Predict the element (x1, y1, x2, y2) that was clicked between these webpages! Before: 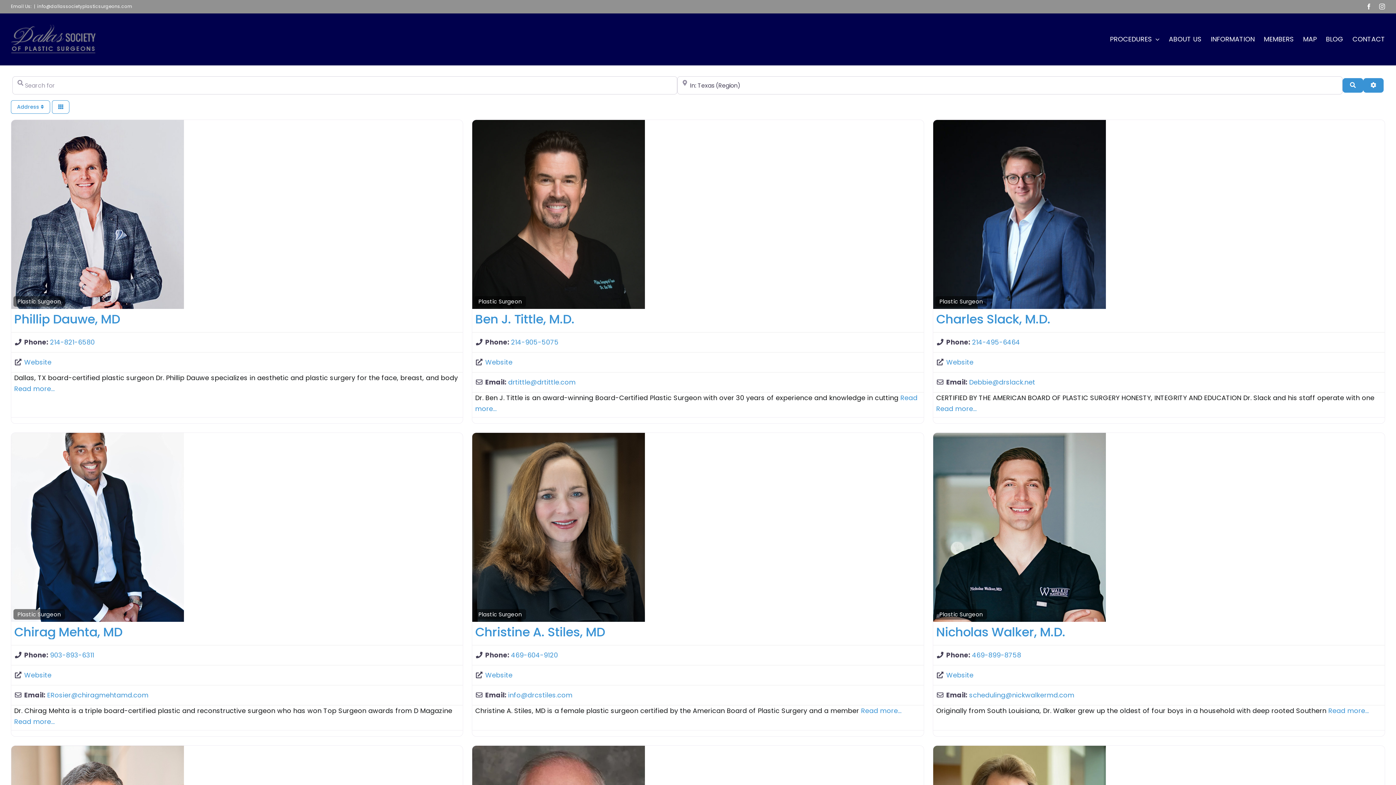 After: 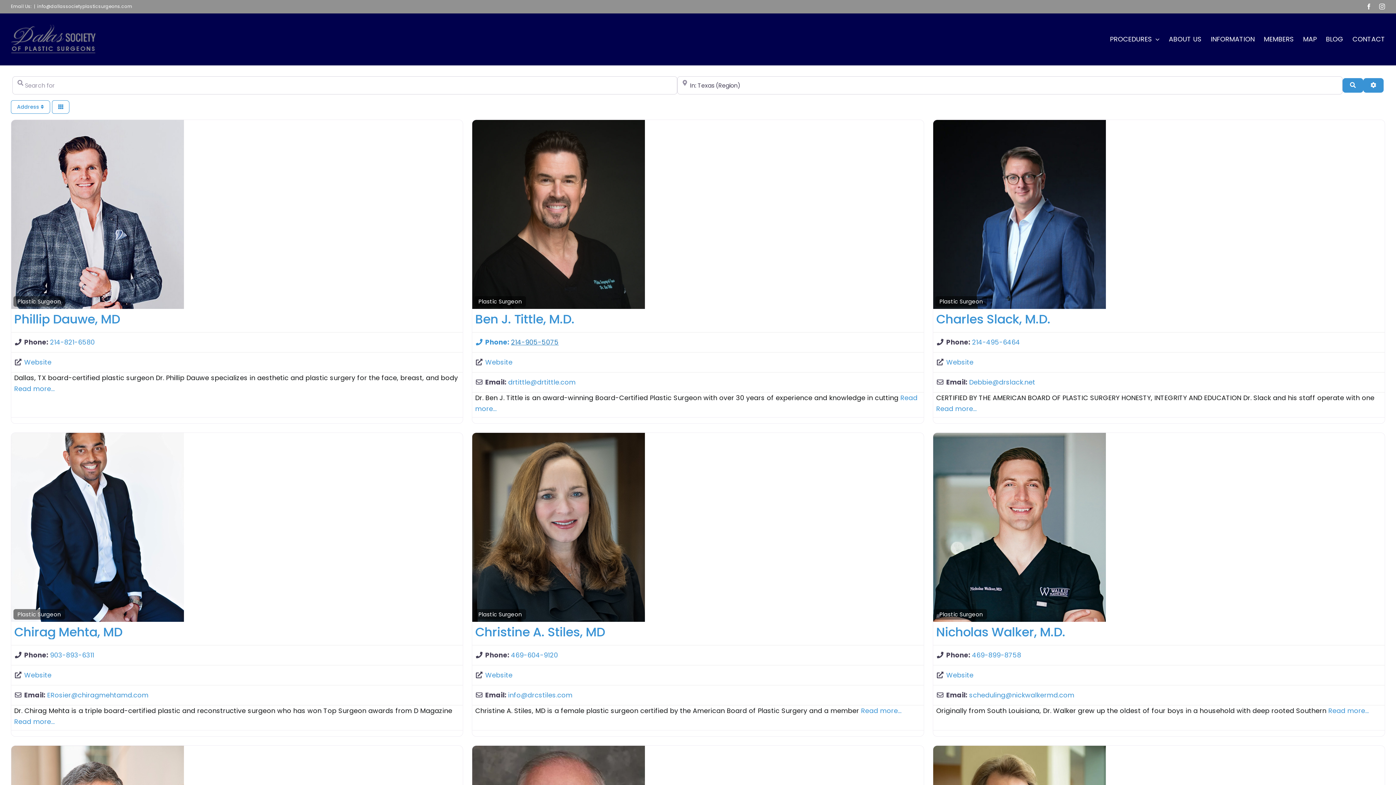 Action: label: 214-905-5075 bbox: (511, 337, 558, 346)